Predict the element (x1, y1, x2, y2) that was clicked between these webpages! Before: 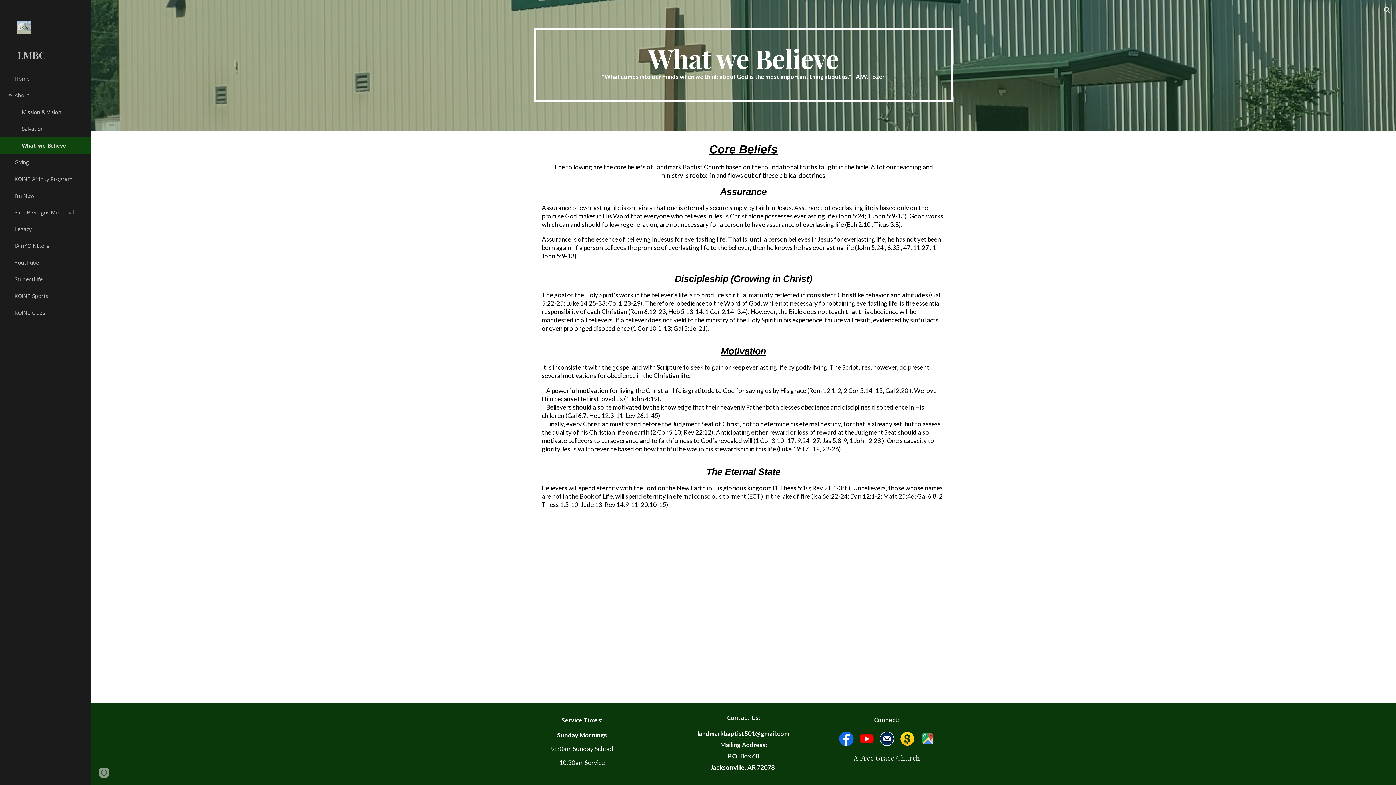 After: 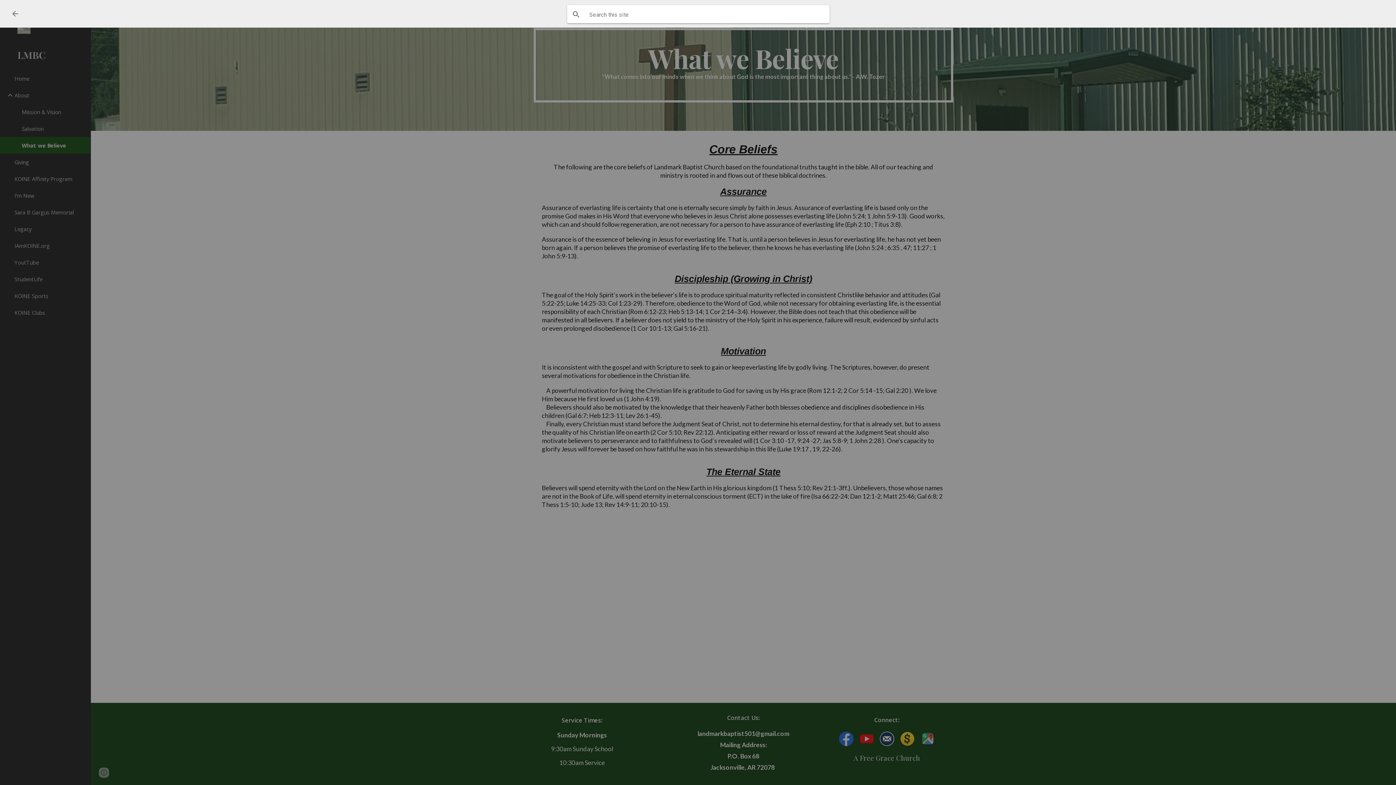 Action: bbox: (1378, 1, 1396, 18) label: Open search bar